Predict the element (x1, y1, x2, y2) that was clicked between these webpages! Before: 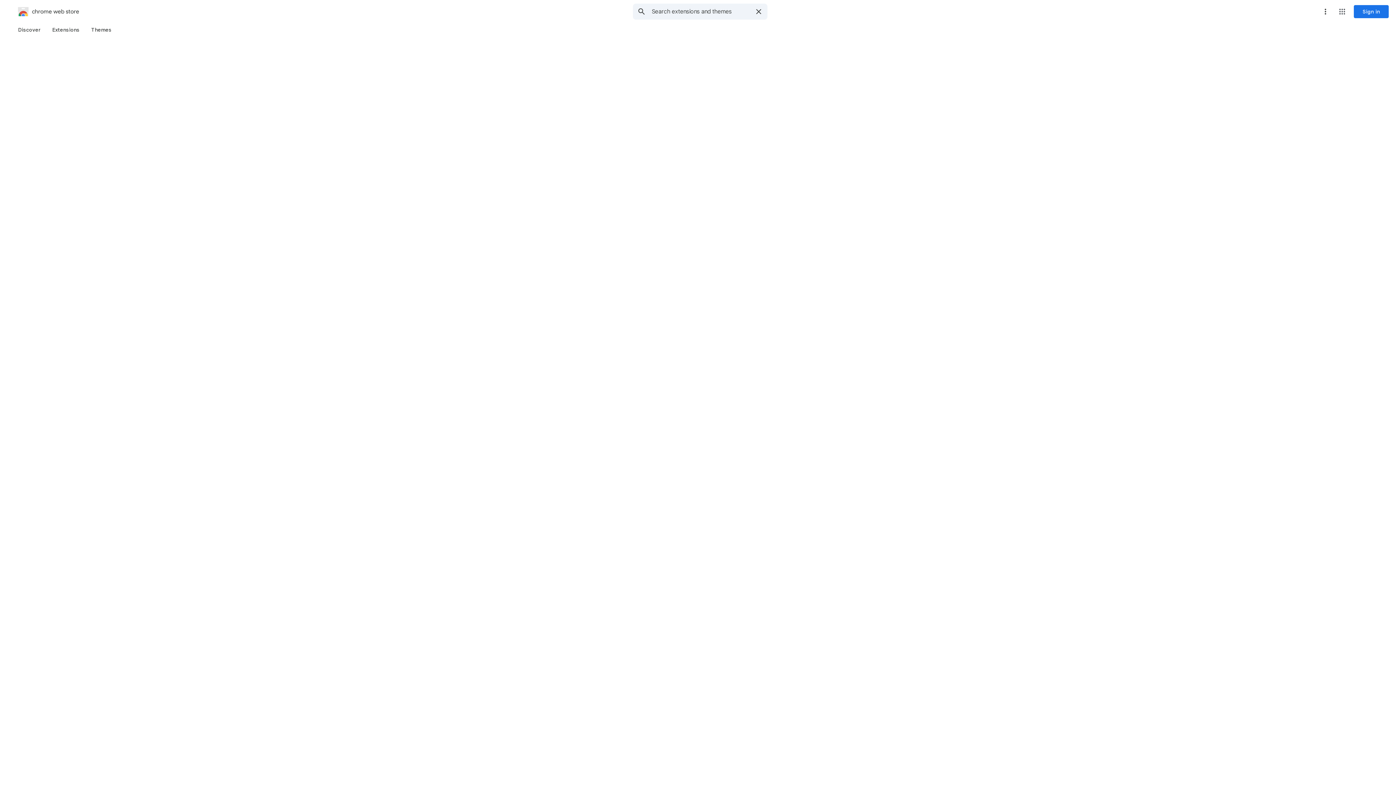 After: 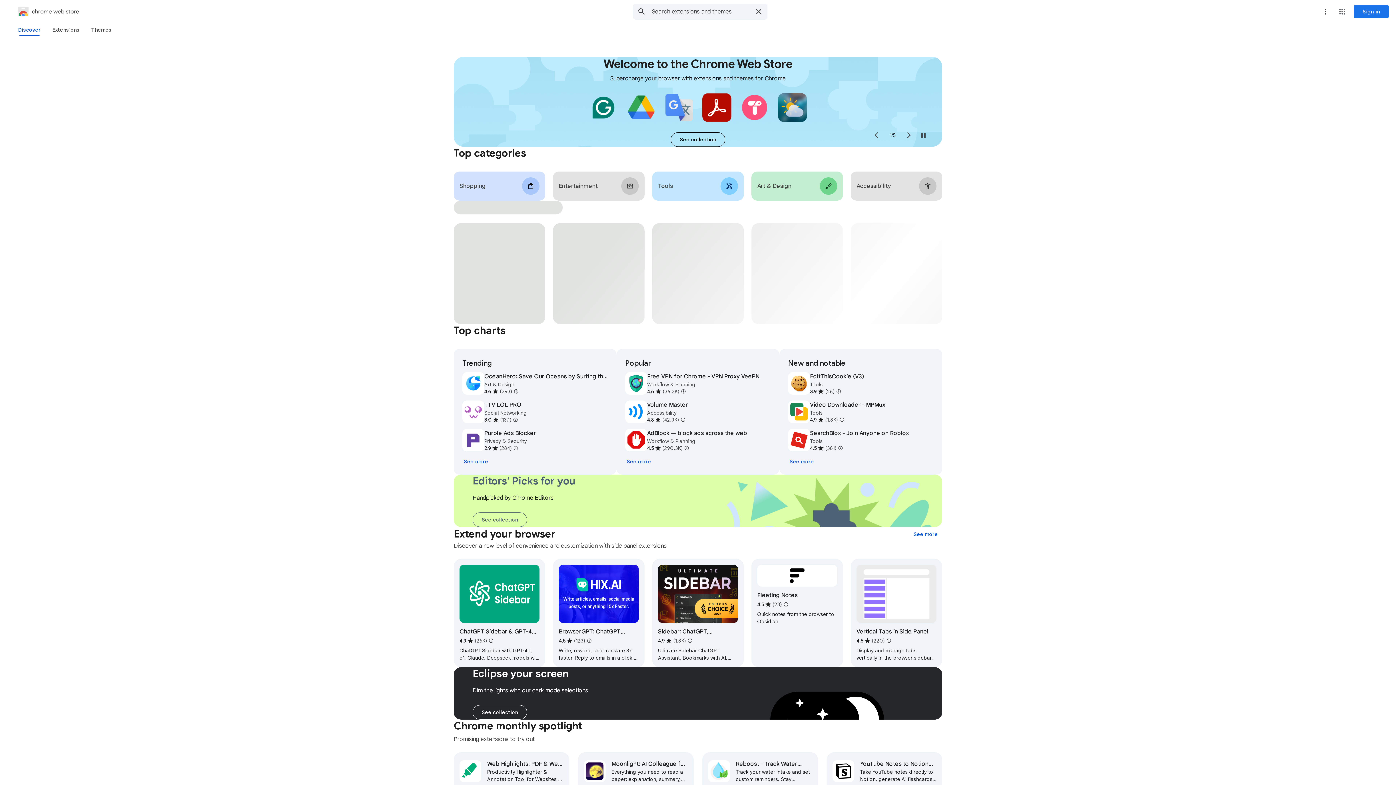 Action: bbox: (2, 5, 79, 17) label: chrome web store